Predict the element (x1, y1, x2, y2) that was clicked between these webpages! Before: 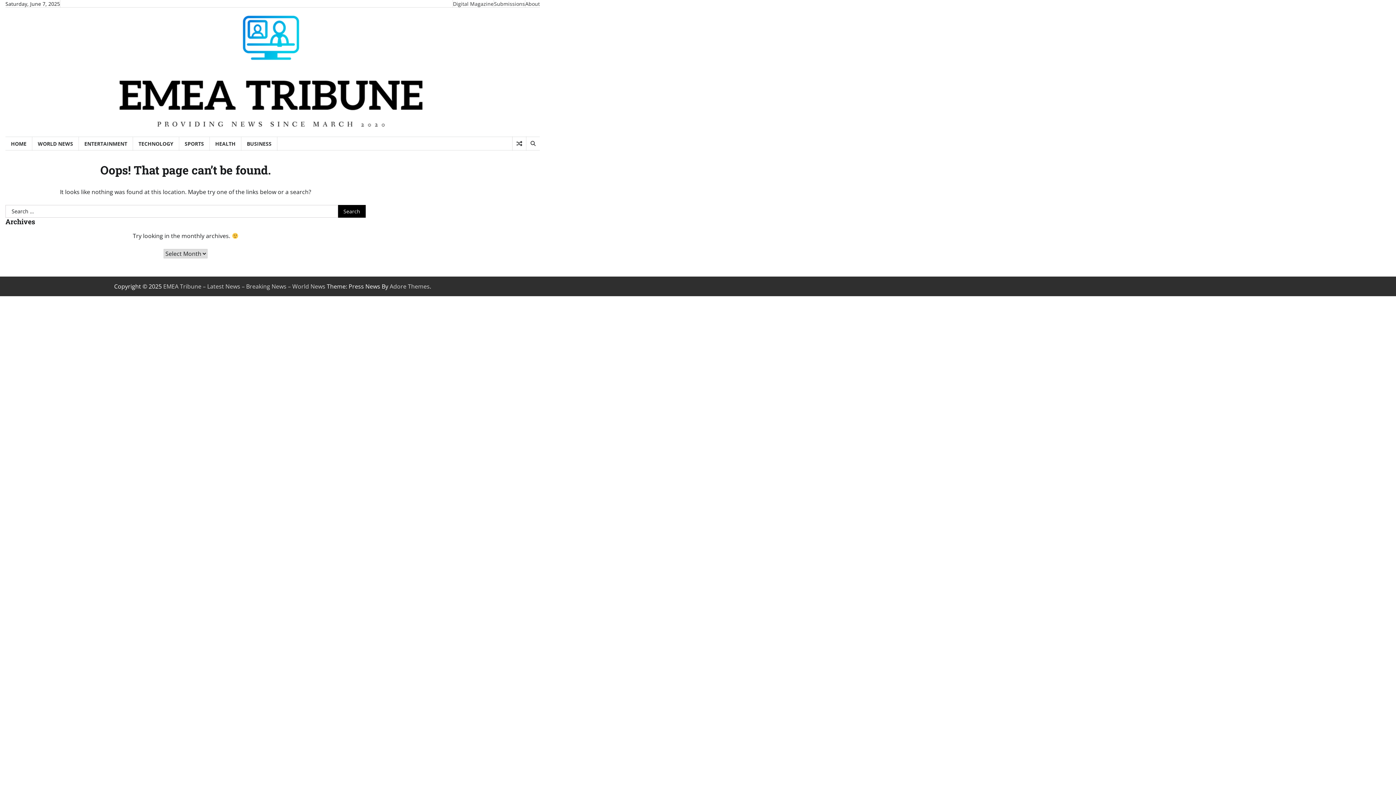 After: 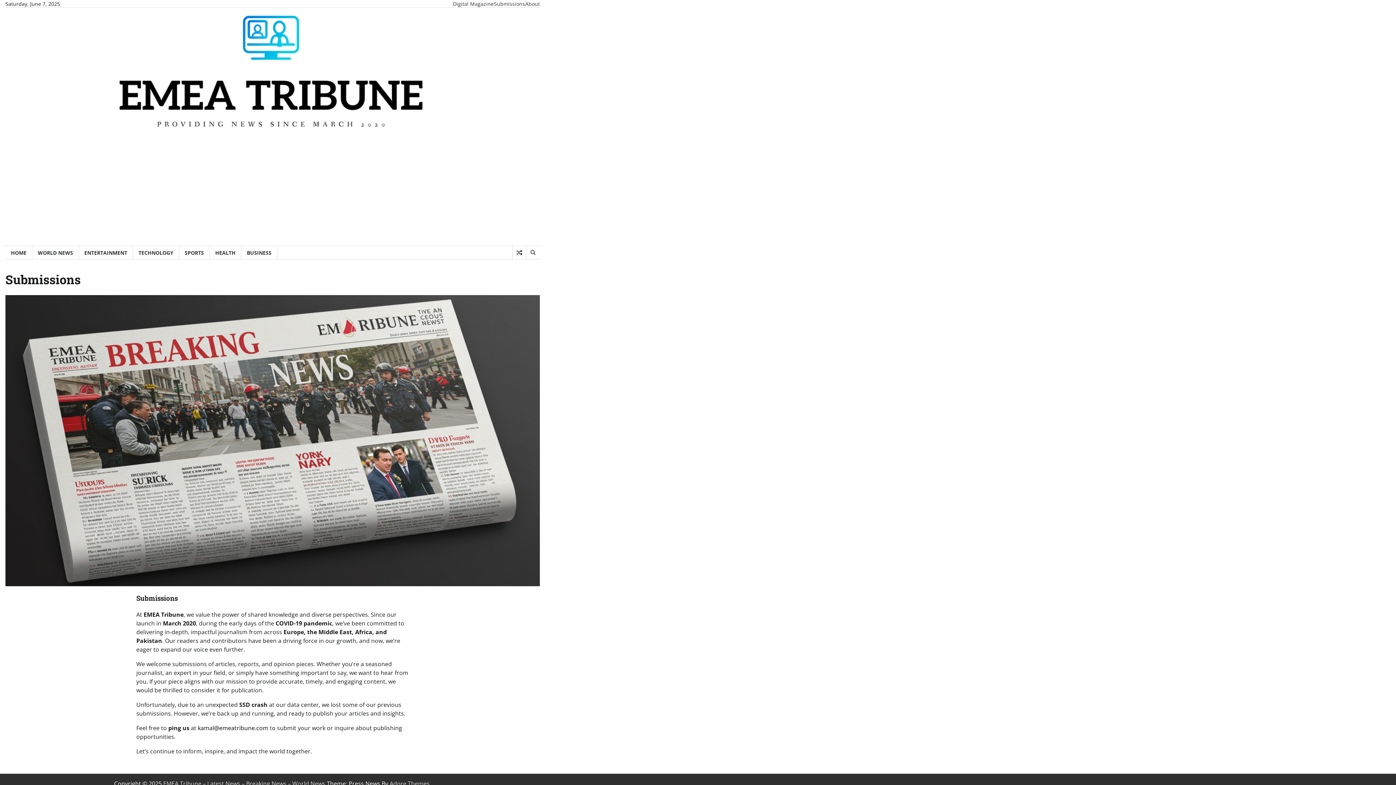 Action: bbox: (493, 0, 525, 7) label: Submissions